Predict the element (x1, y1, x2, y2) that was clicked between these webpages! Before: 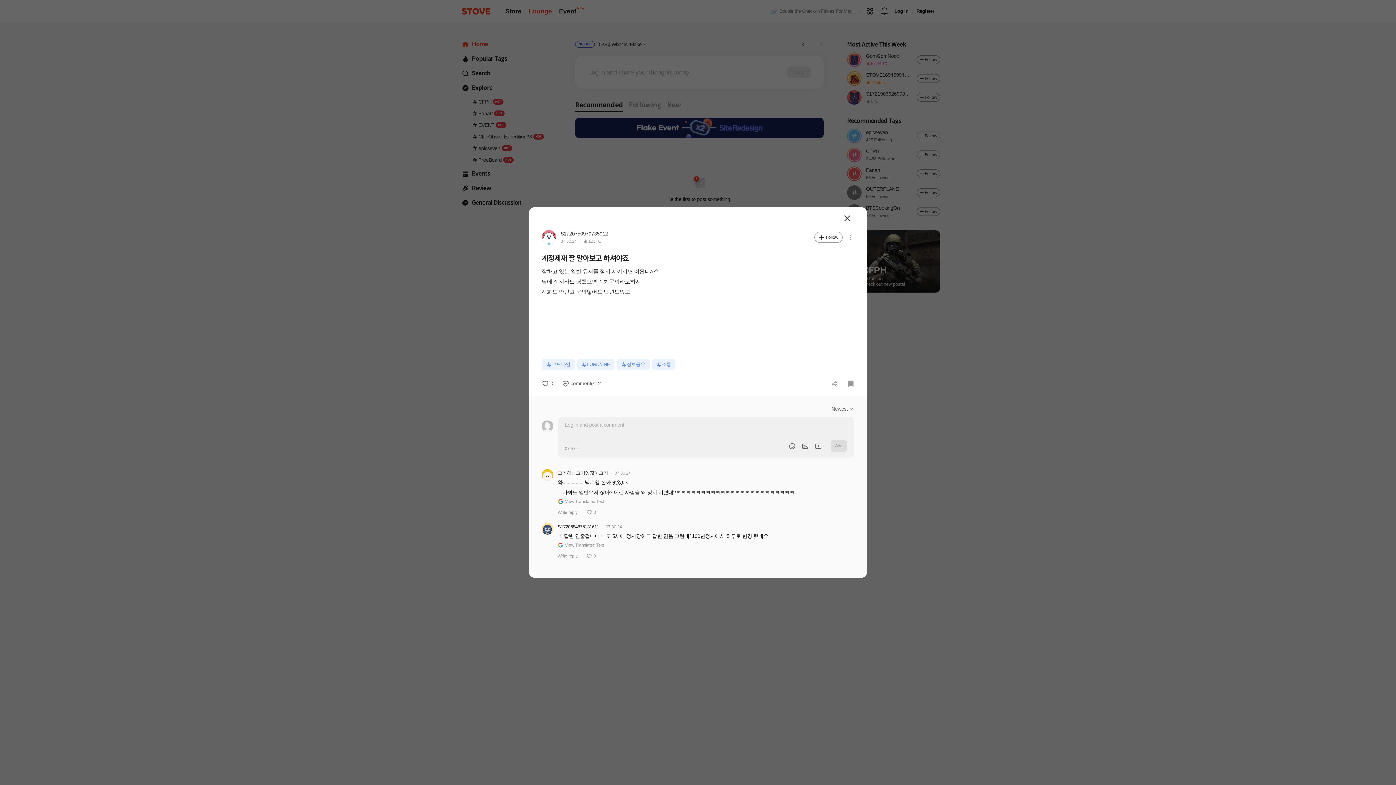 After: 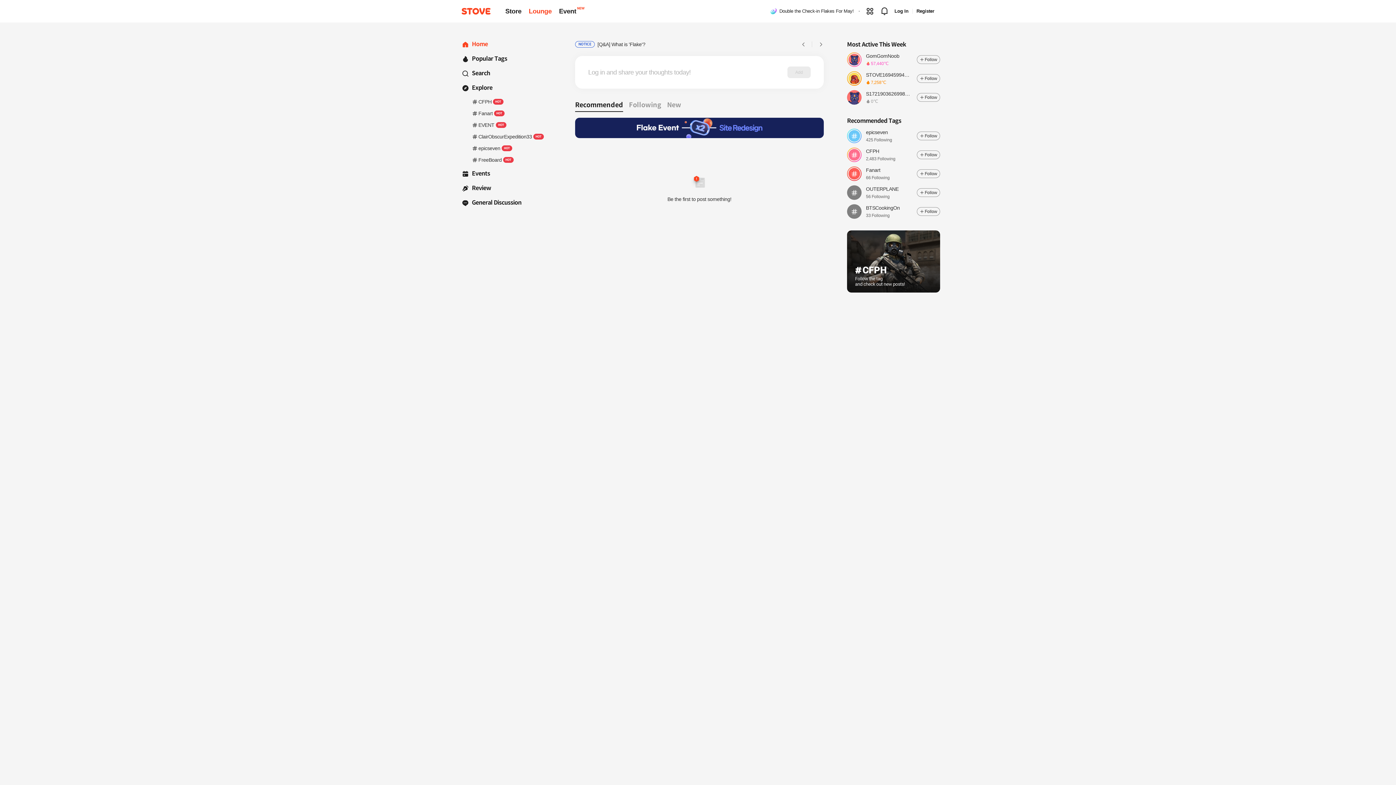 Action: label: Close bbox: (835, 216, 846, 224)